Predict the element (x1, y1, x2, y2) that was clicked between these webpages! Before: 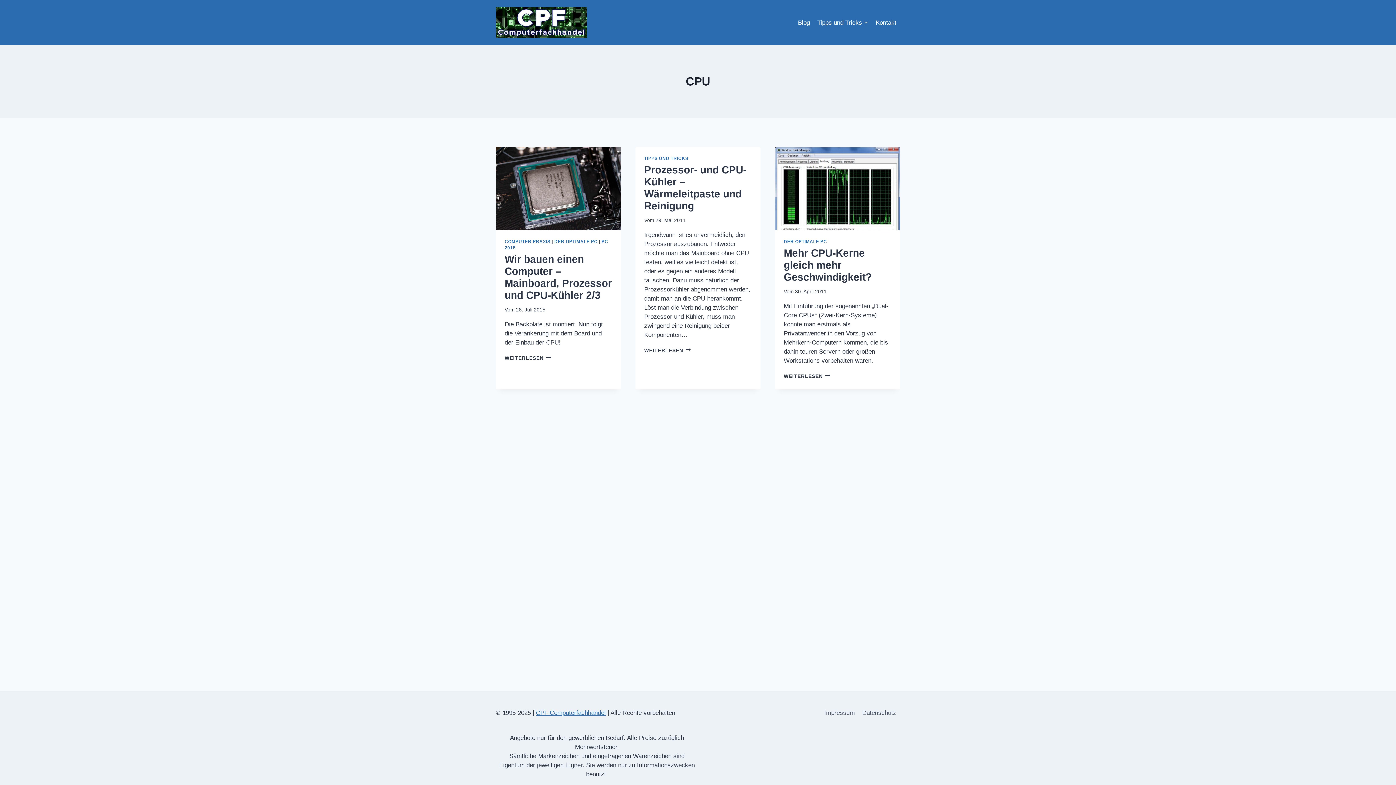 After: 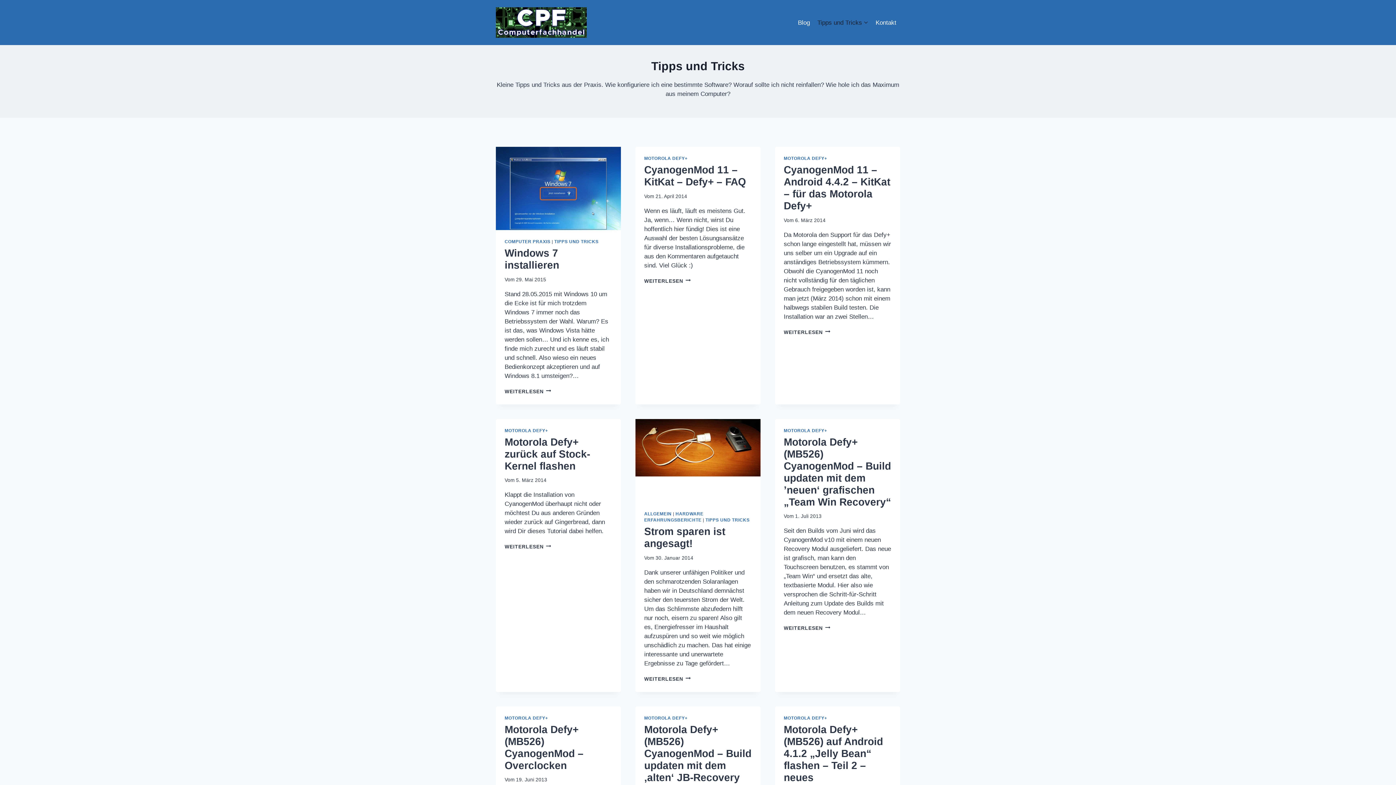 Action: label: TIPPS UND TRICKS bbox: (644, 156, 688, 161)